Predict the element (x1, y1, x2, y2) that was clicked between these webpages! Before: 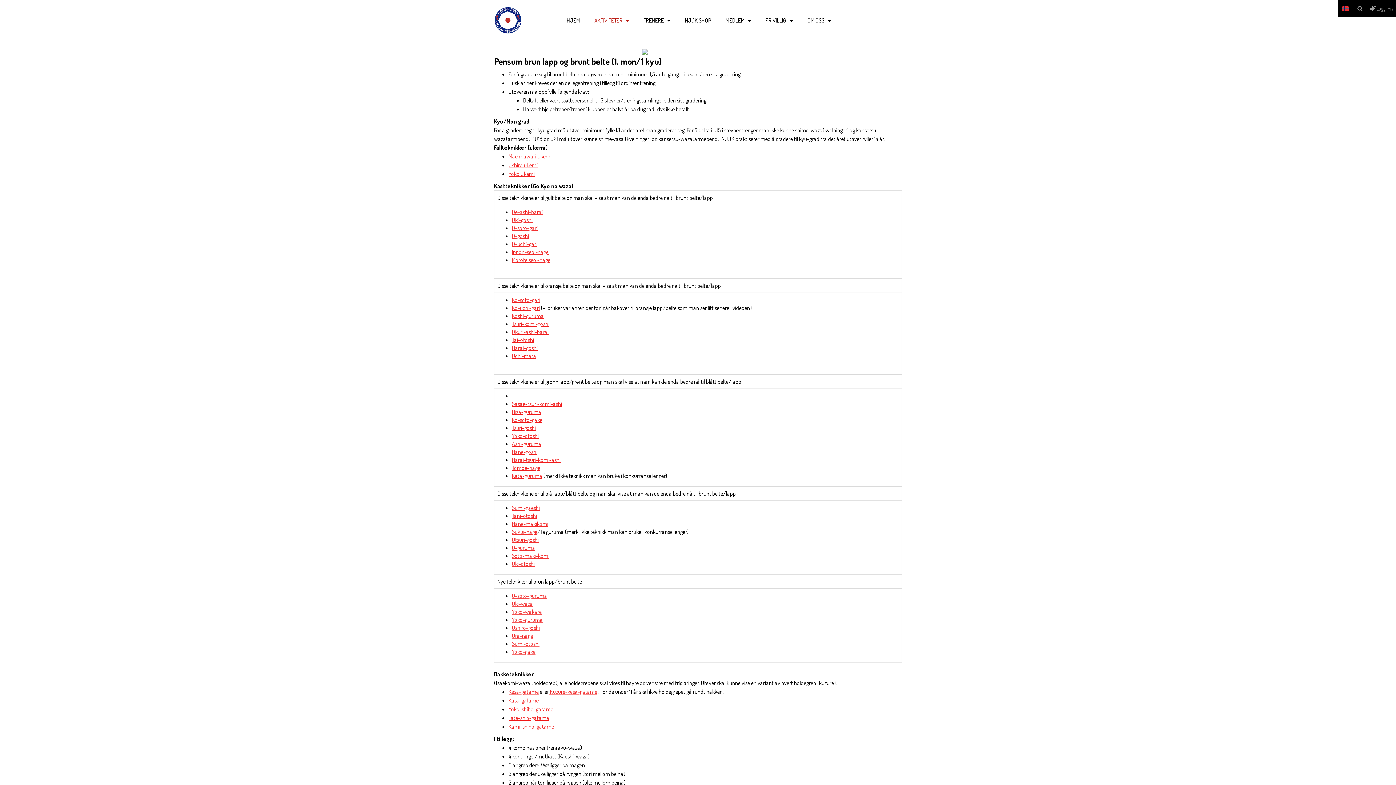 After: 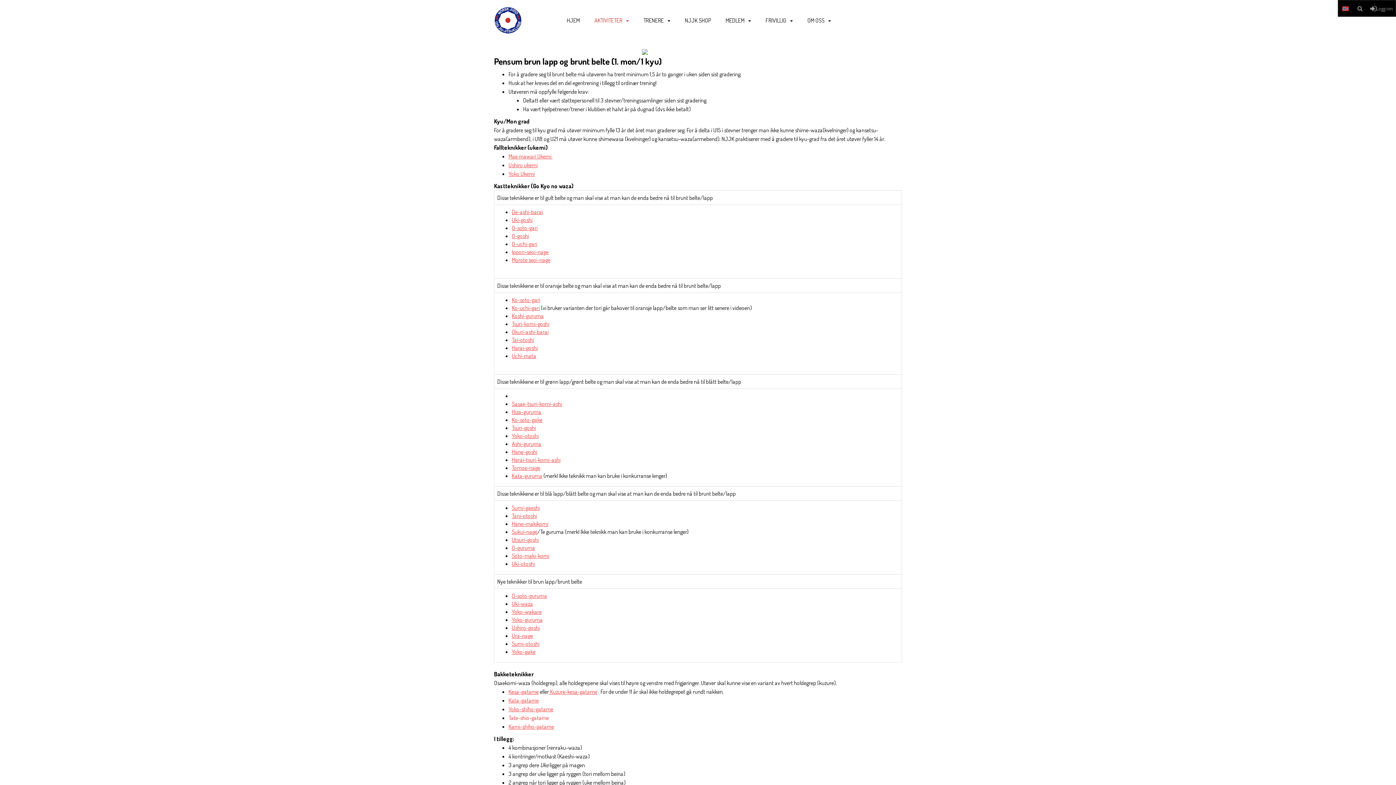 Action: label: Tate-shio-gatame bbox: (508, 714, 549, 721)